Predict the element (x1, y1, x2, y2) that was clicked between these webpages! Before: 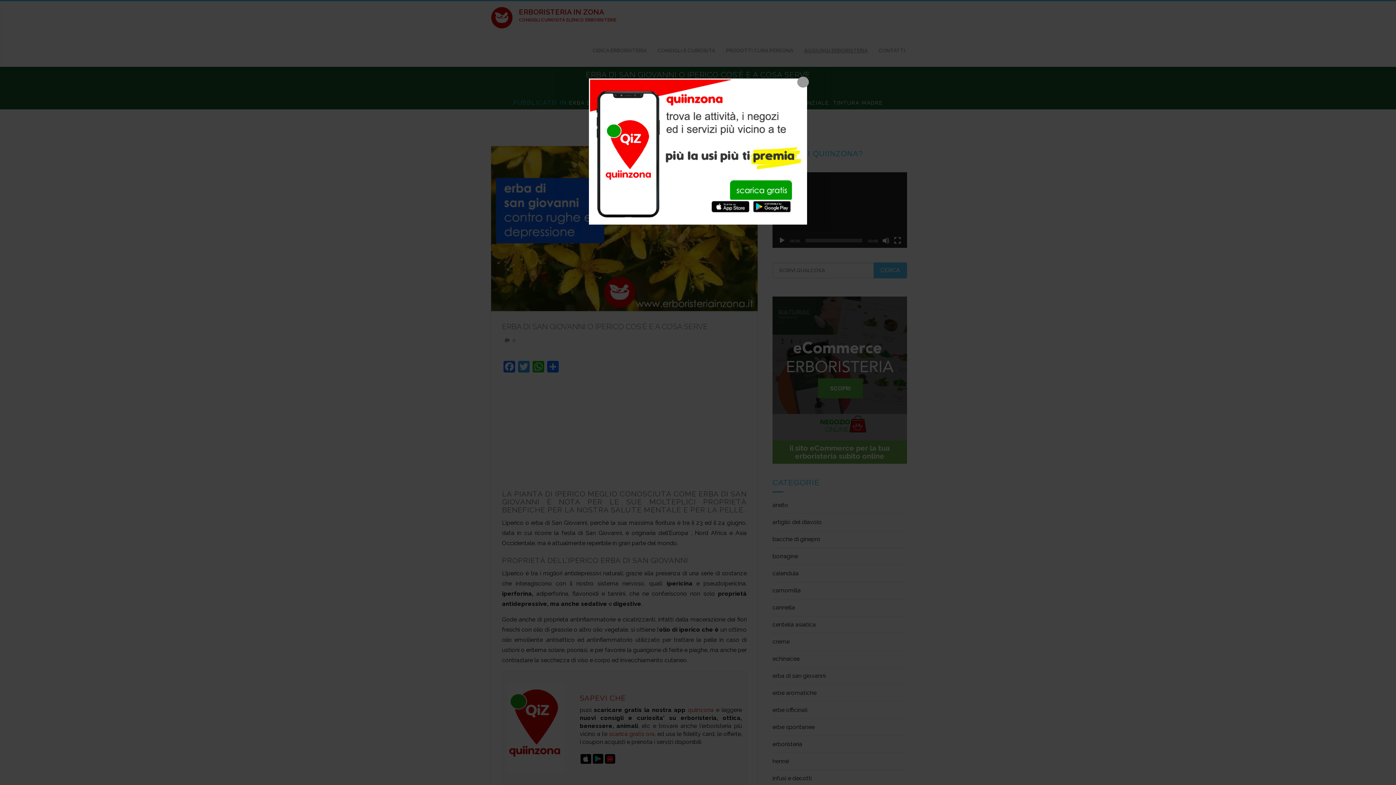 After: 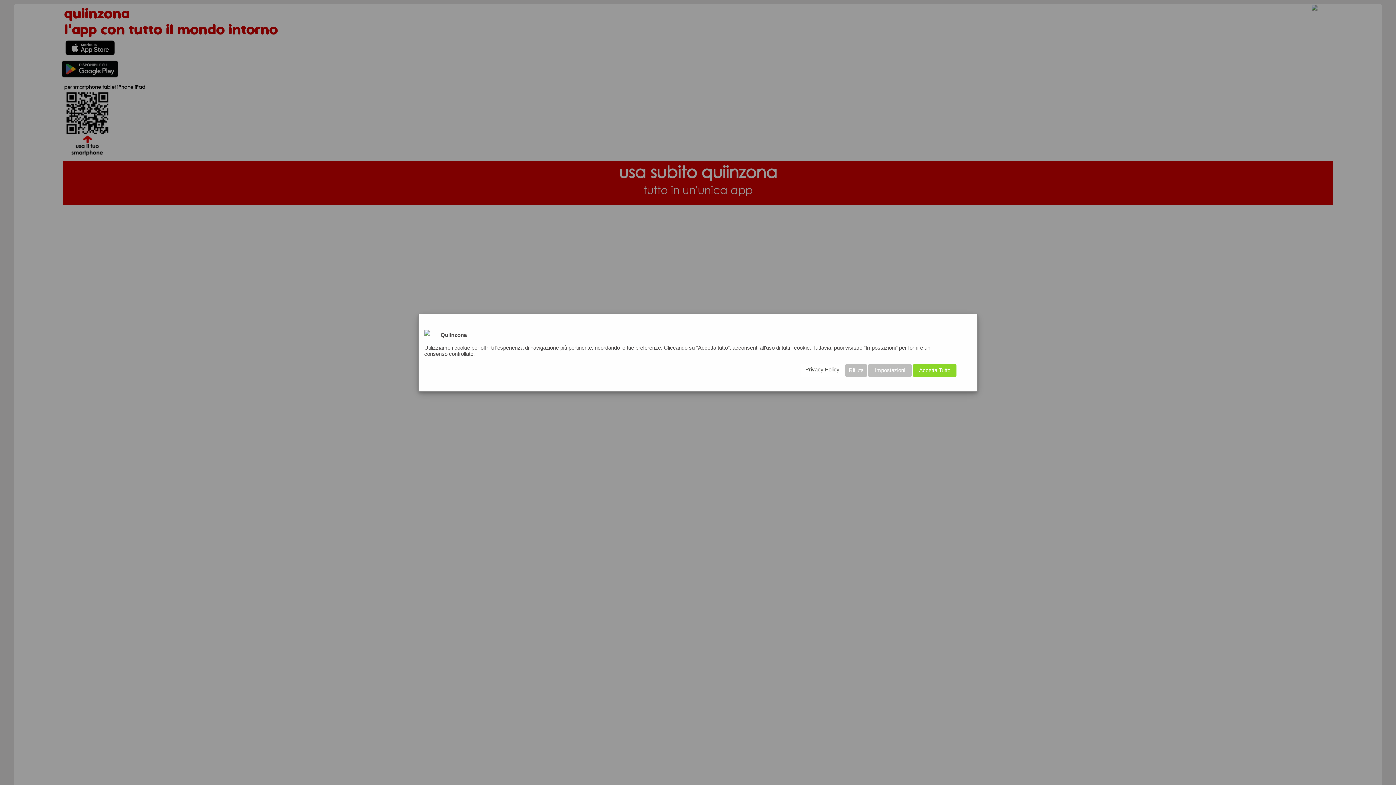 Action: bbox: (590, 79, 806, 223)